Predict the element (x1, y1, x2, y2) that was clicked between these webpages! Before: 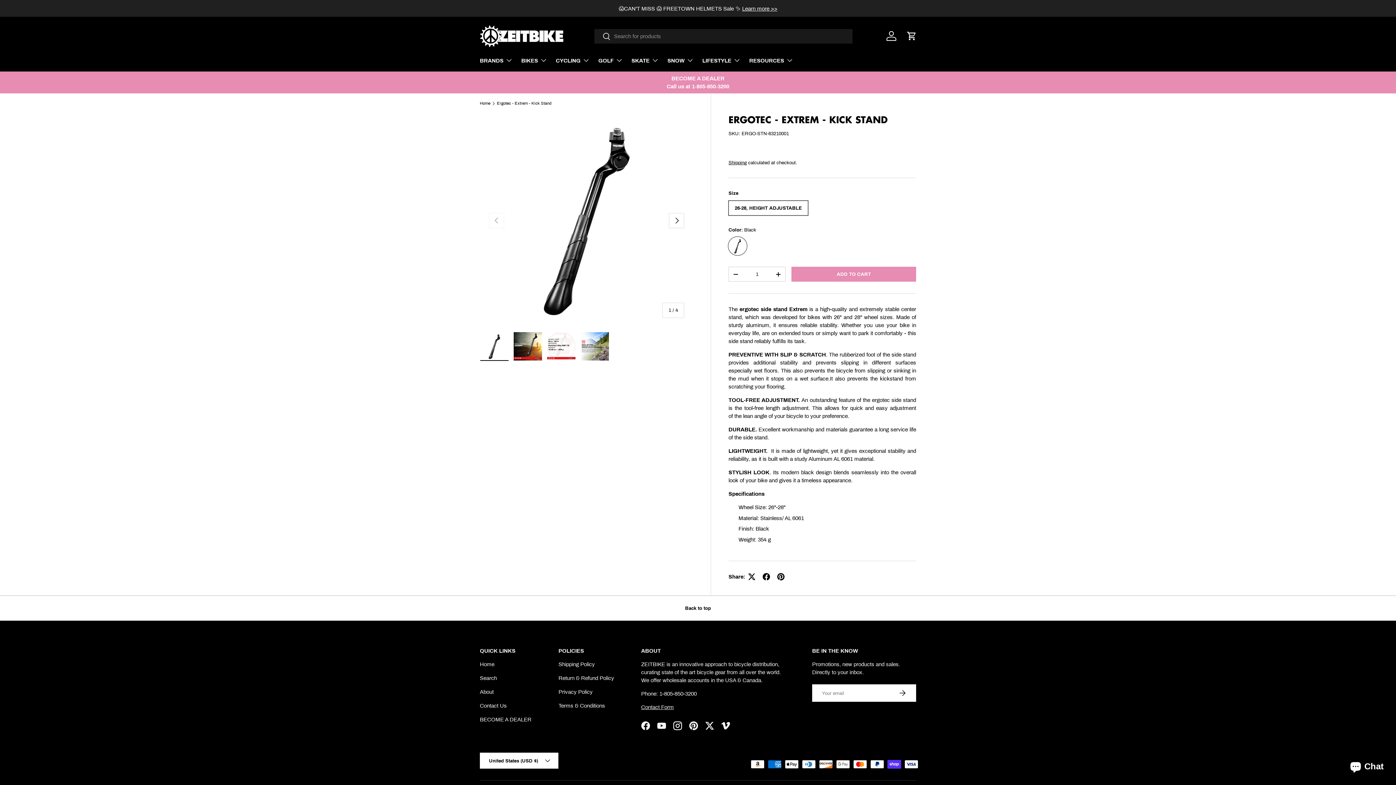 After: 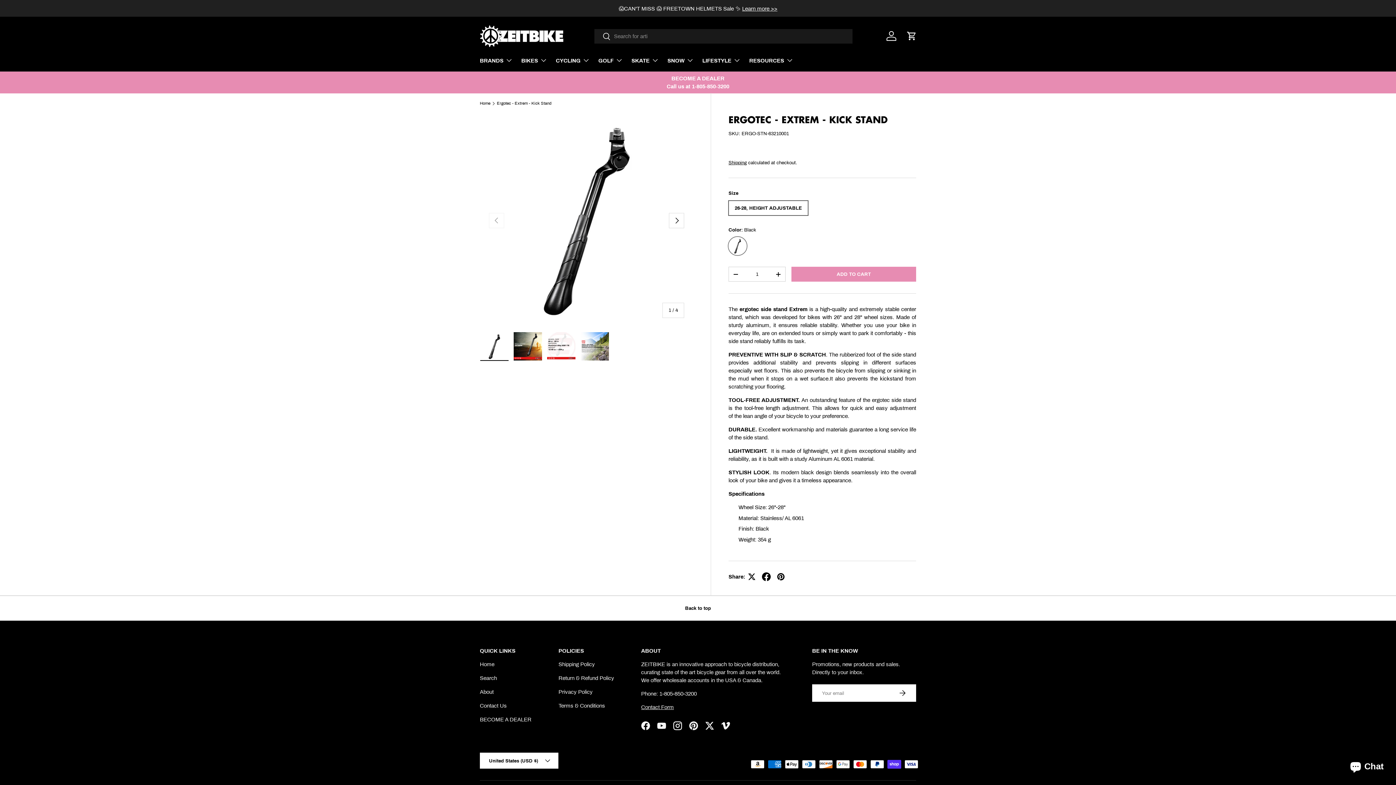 Action: bbox: (759, 569, 773, 584)